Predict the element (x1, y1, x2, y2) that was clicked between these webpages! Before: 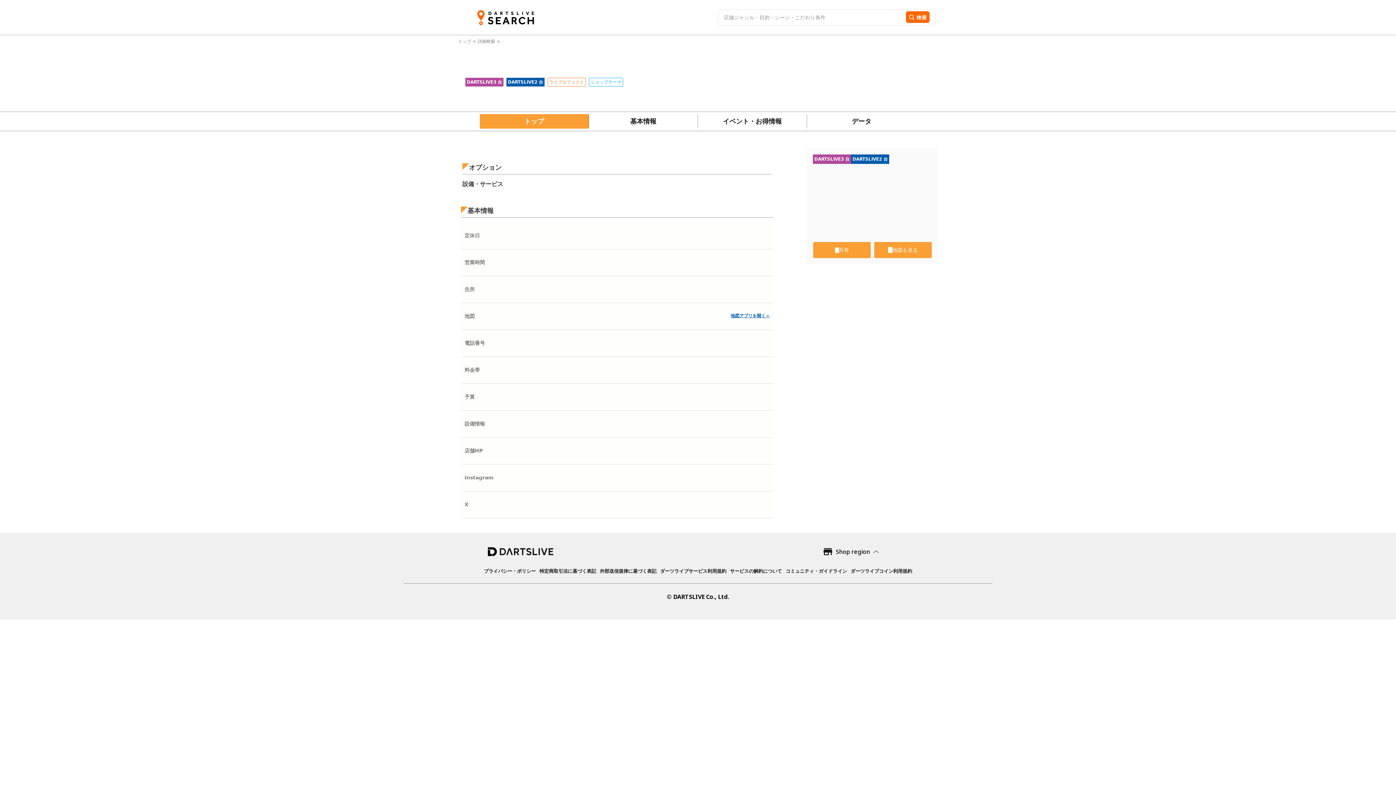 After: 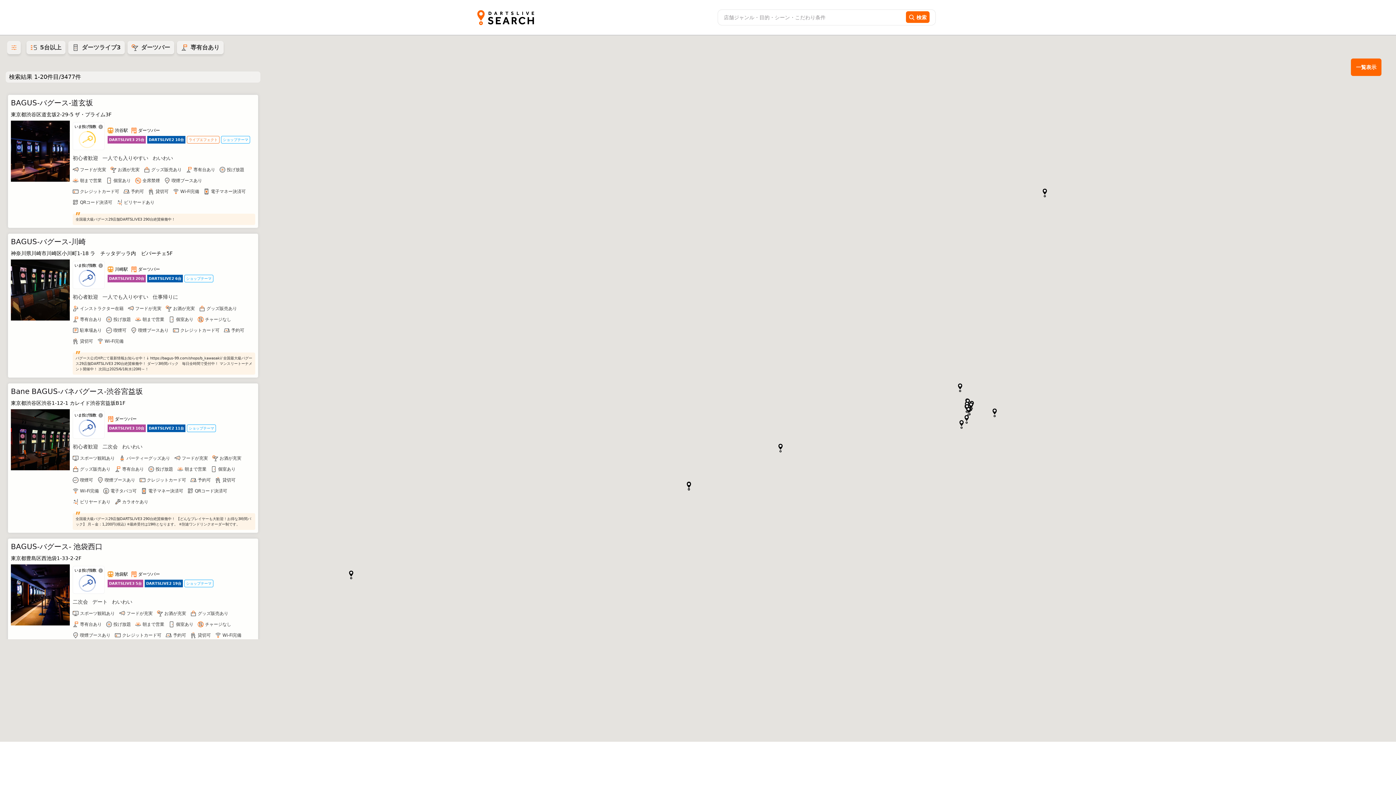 Action: bbox: (906, 11, 929, 22) label: 検索